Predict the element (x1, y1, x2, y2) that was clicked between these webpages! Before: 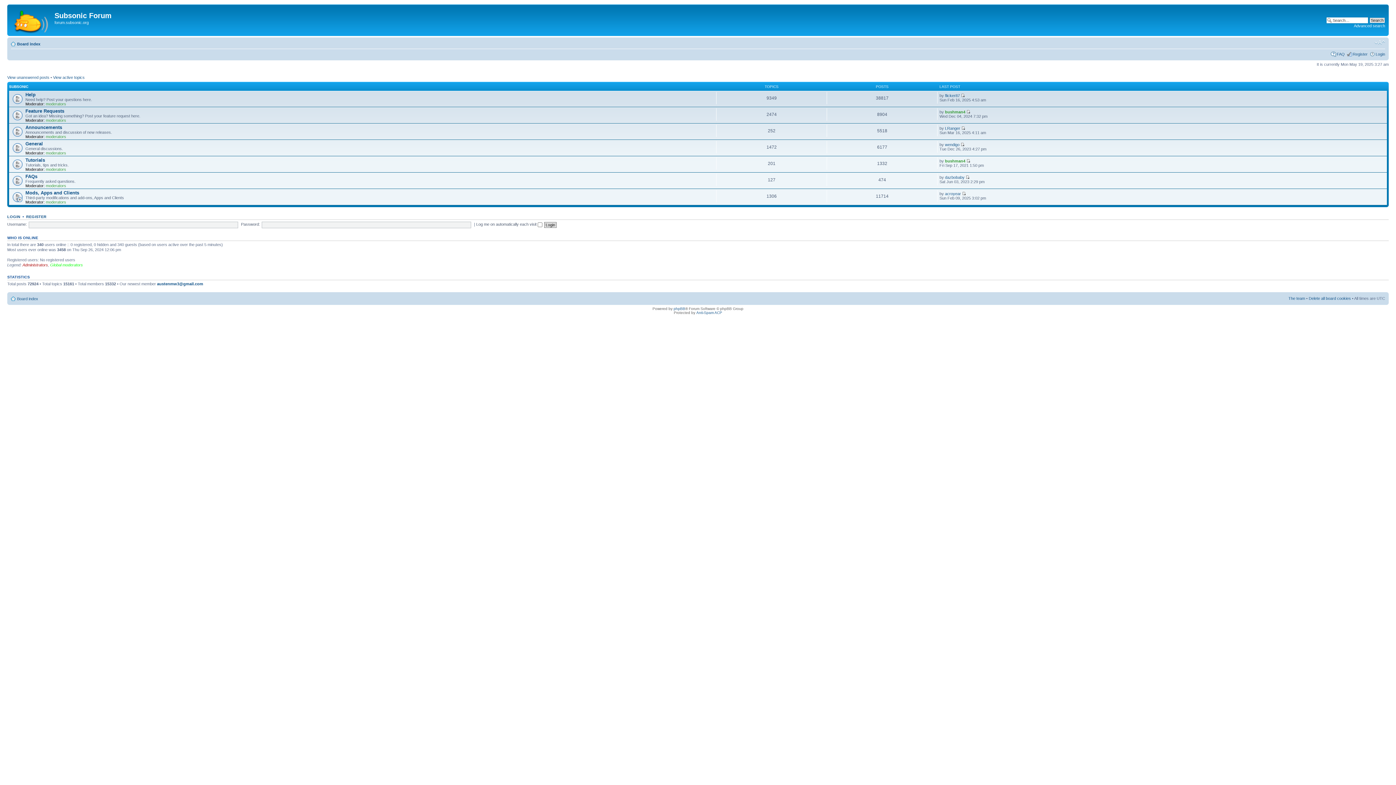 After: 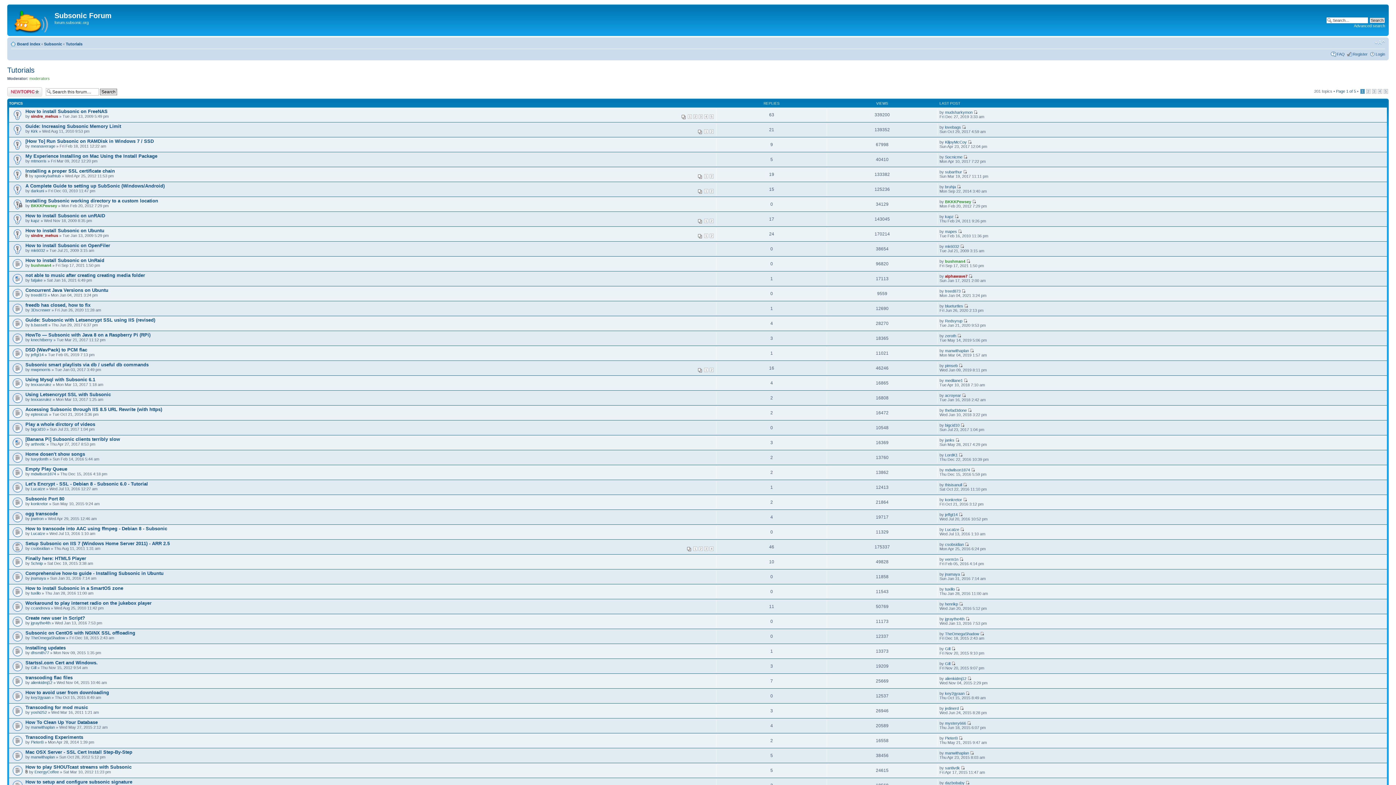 Action: bbox: (25, 157, 45, 162) label: Tutorials